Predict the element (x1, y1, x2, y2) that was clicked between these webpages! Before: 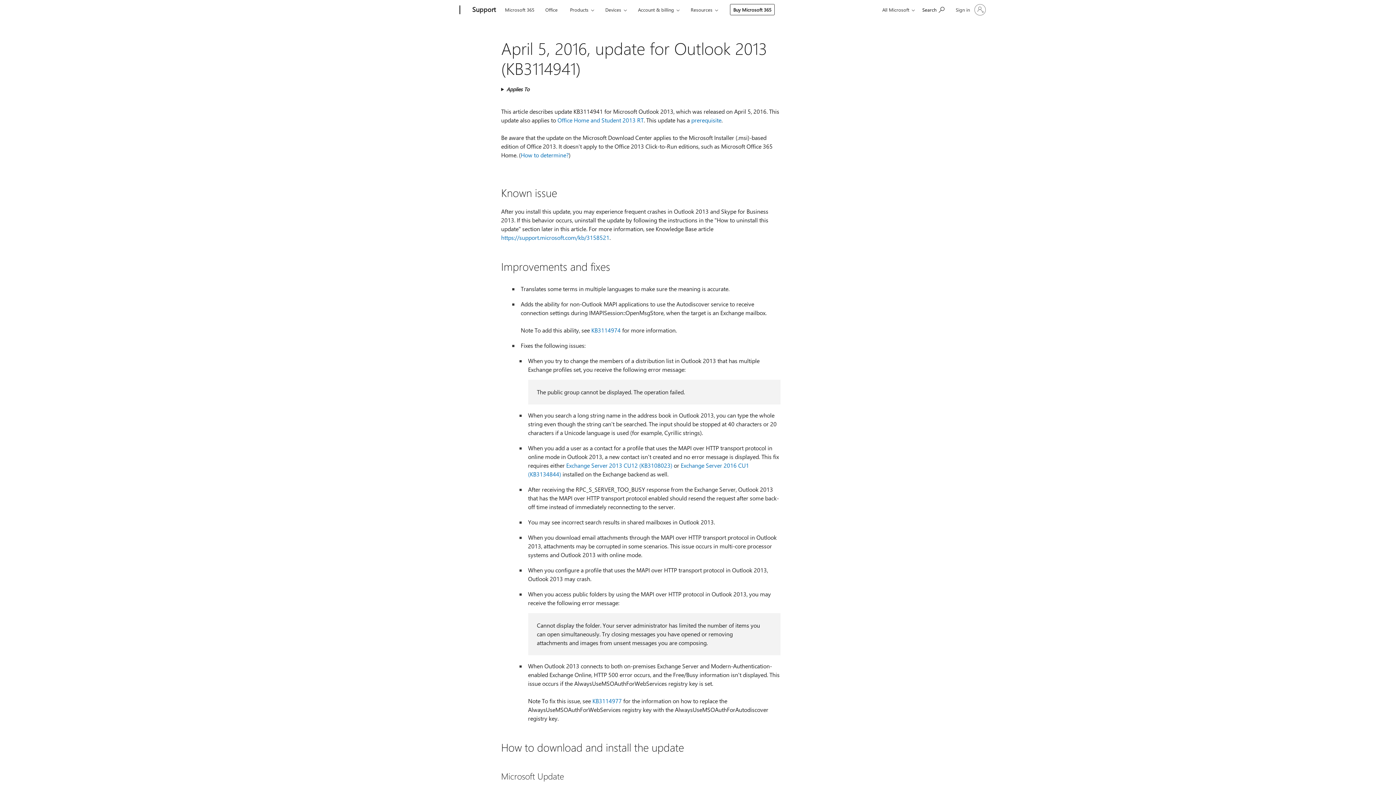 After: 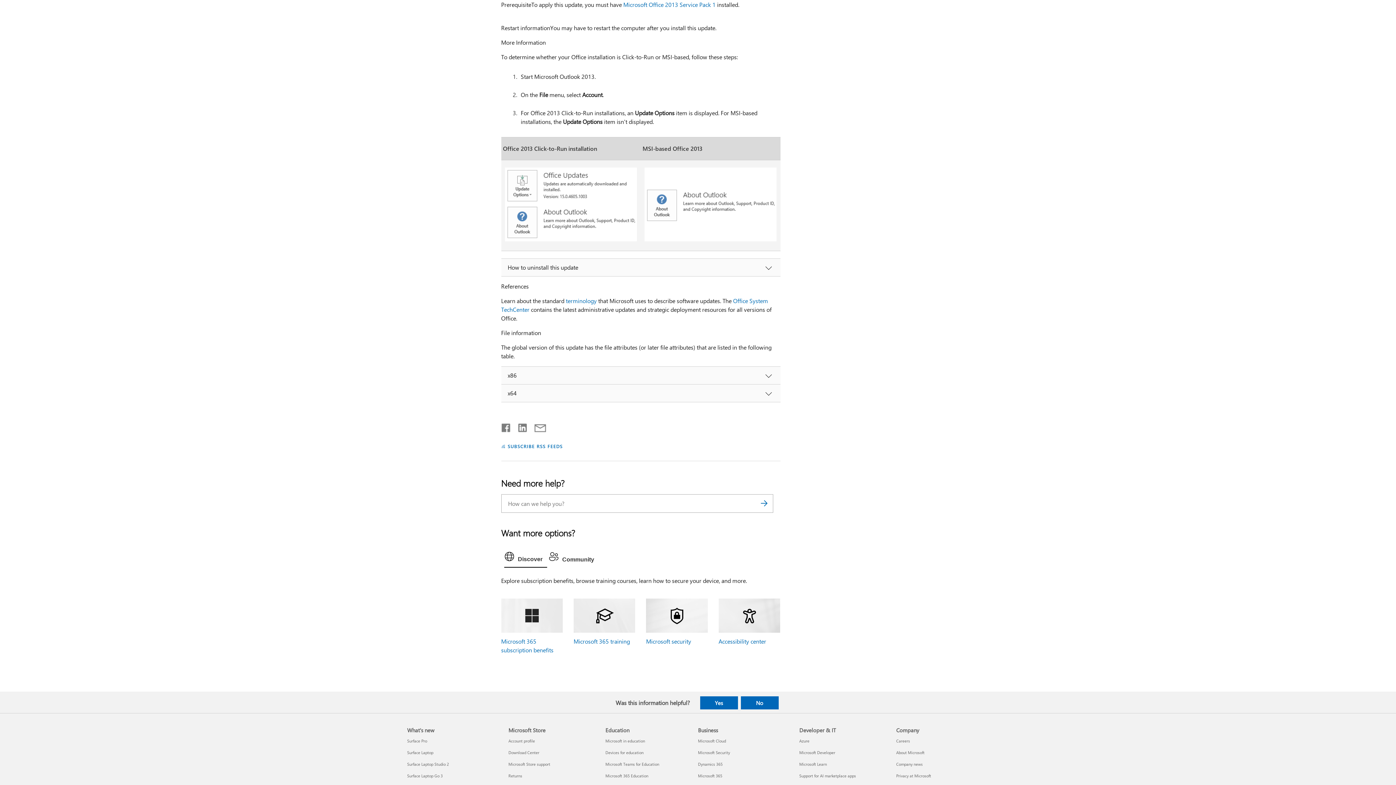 Action: bbox: (691, 116, 721, 123) label:  prerequisite